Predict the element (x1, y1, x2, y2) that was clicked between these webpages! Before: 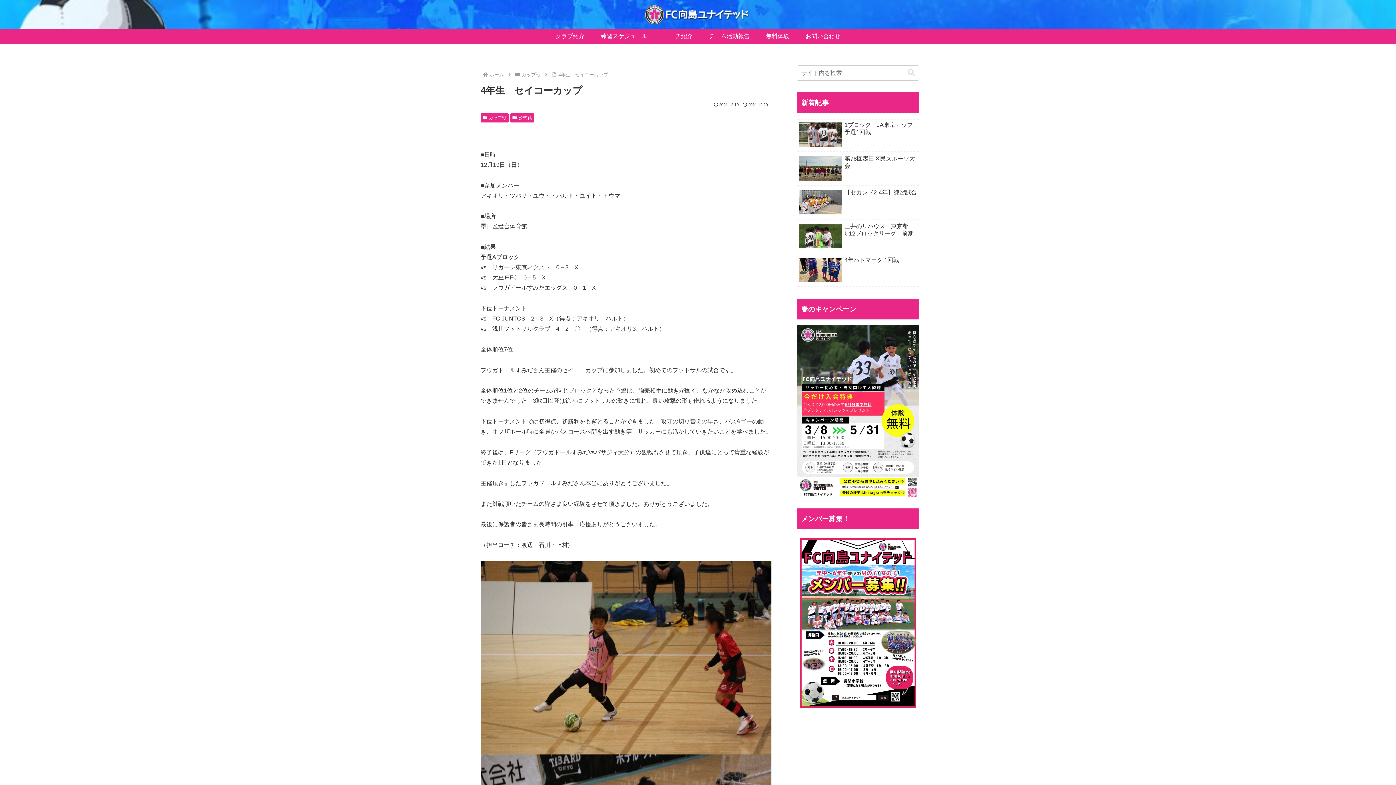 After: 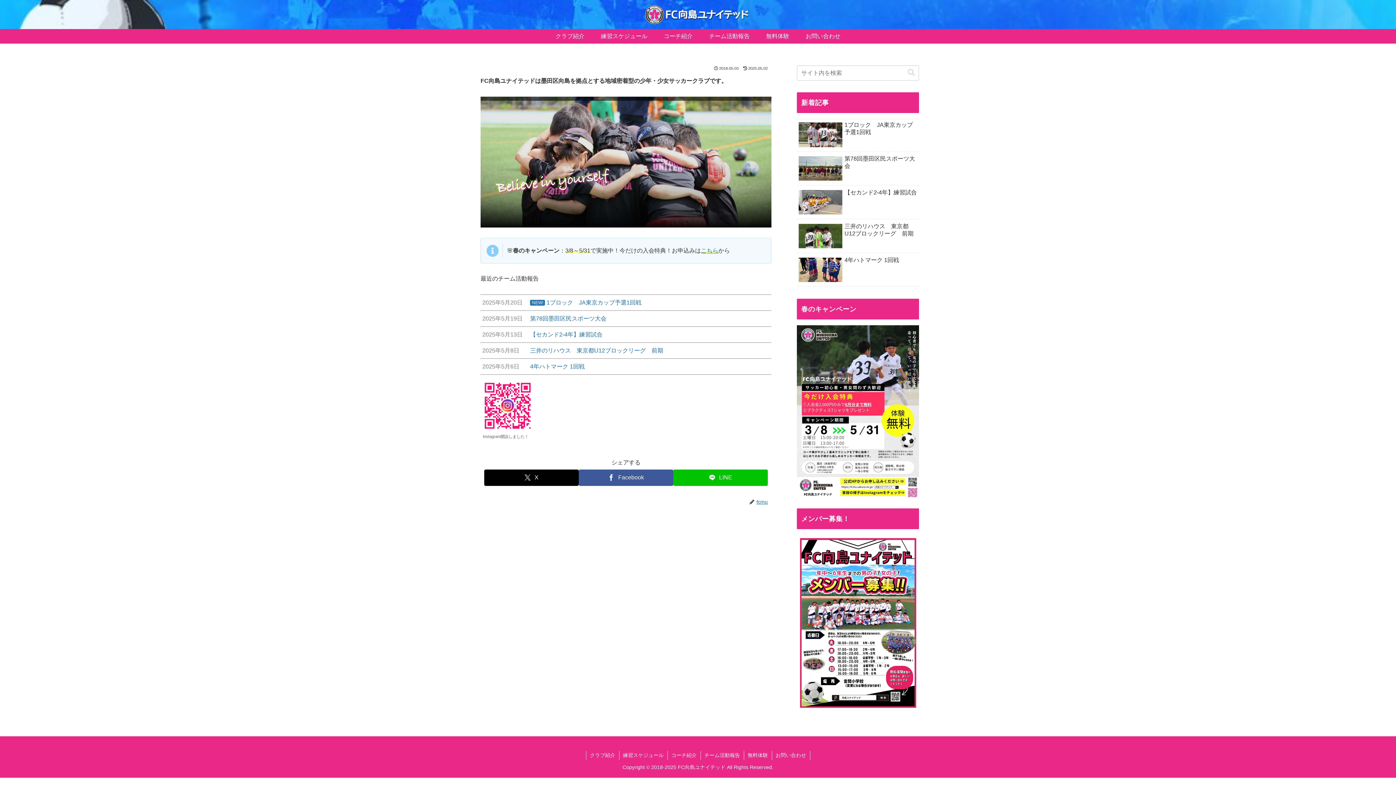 Action: bbox: (637, 3, 758, 25)